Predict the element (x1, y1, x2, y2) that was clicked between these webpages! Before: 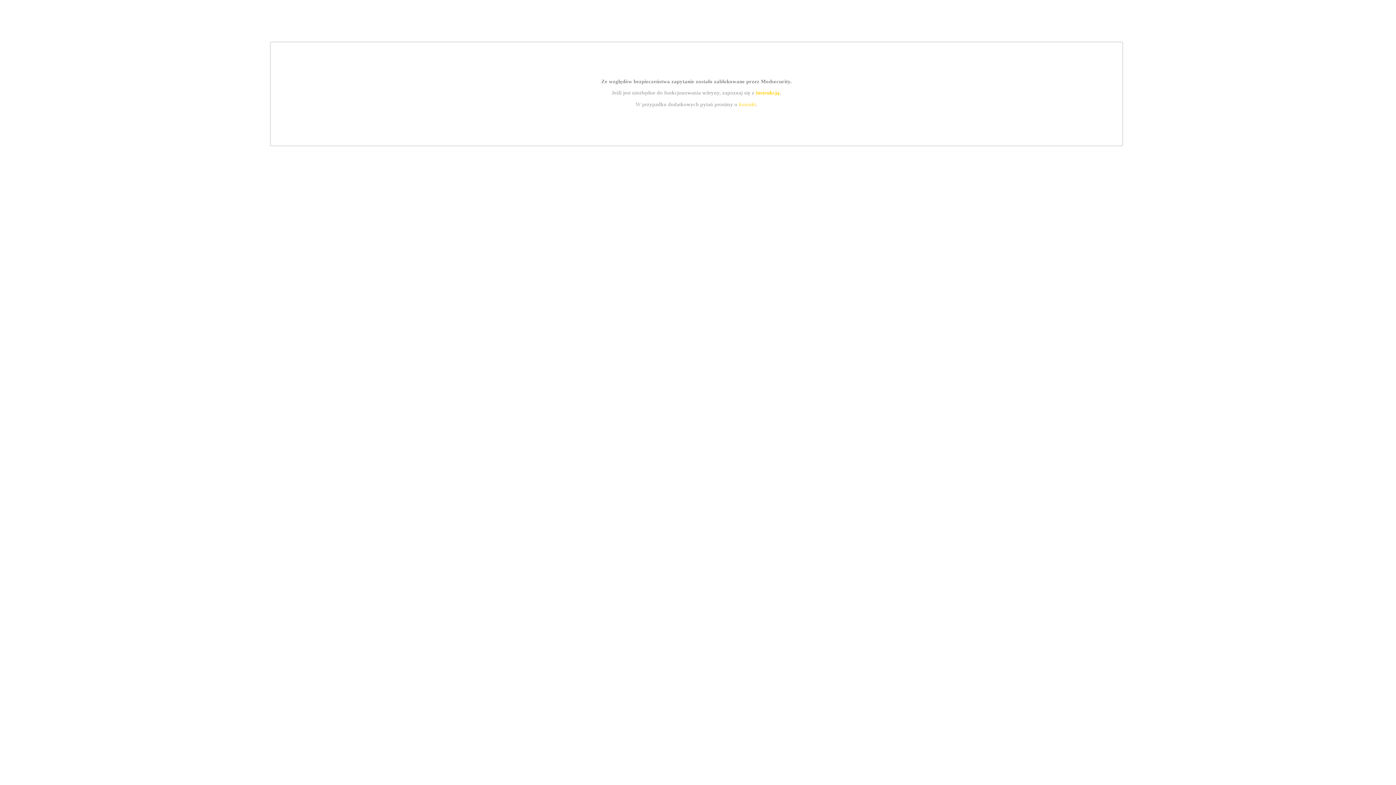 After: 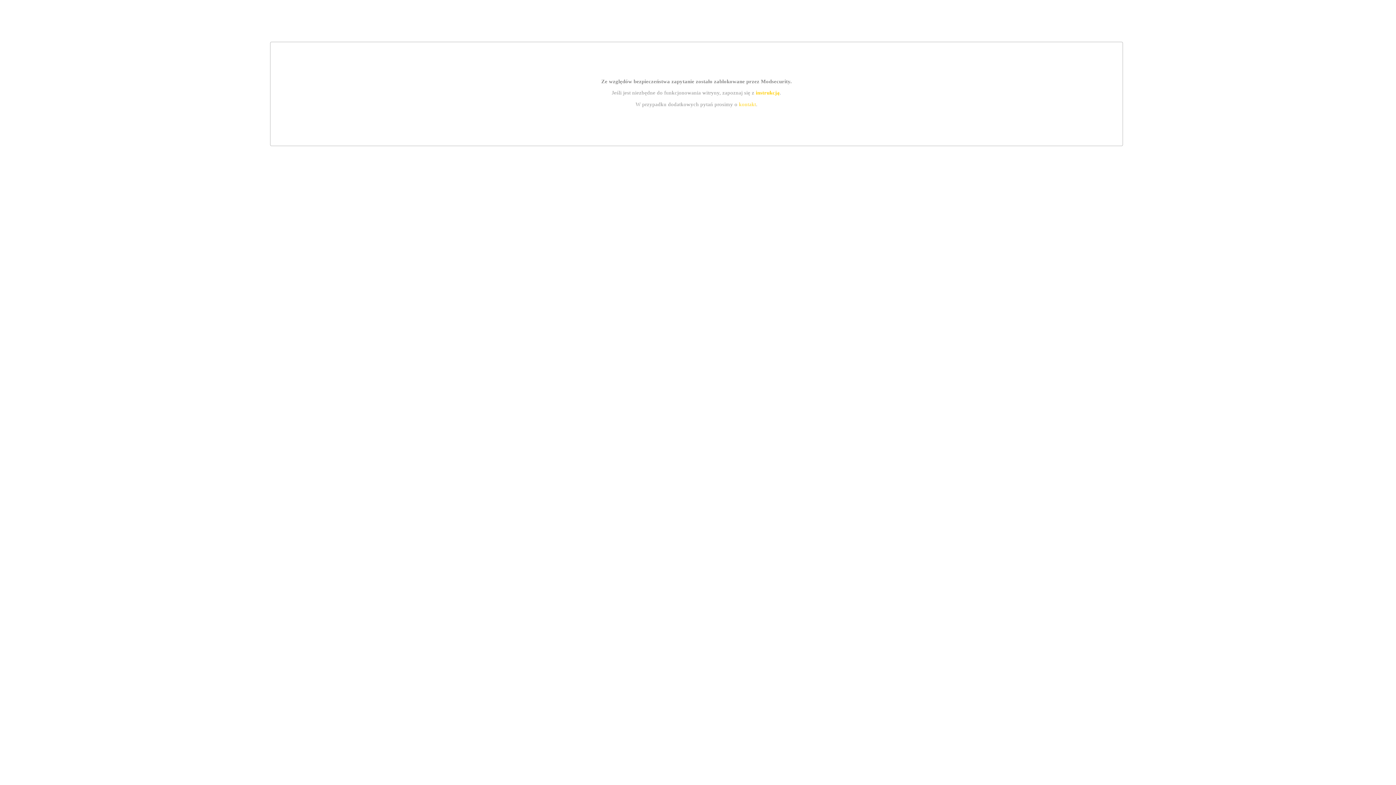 Action: bbox: (739, 101, 756, 107) label: kontakt